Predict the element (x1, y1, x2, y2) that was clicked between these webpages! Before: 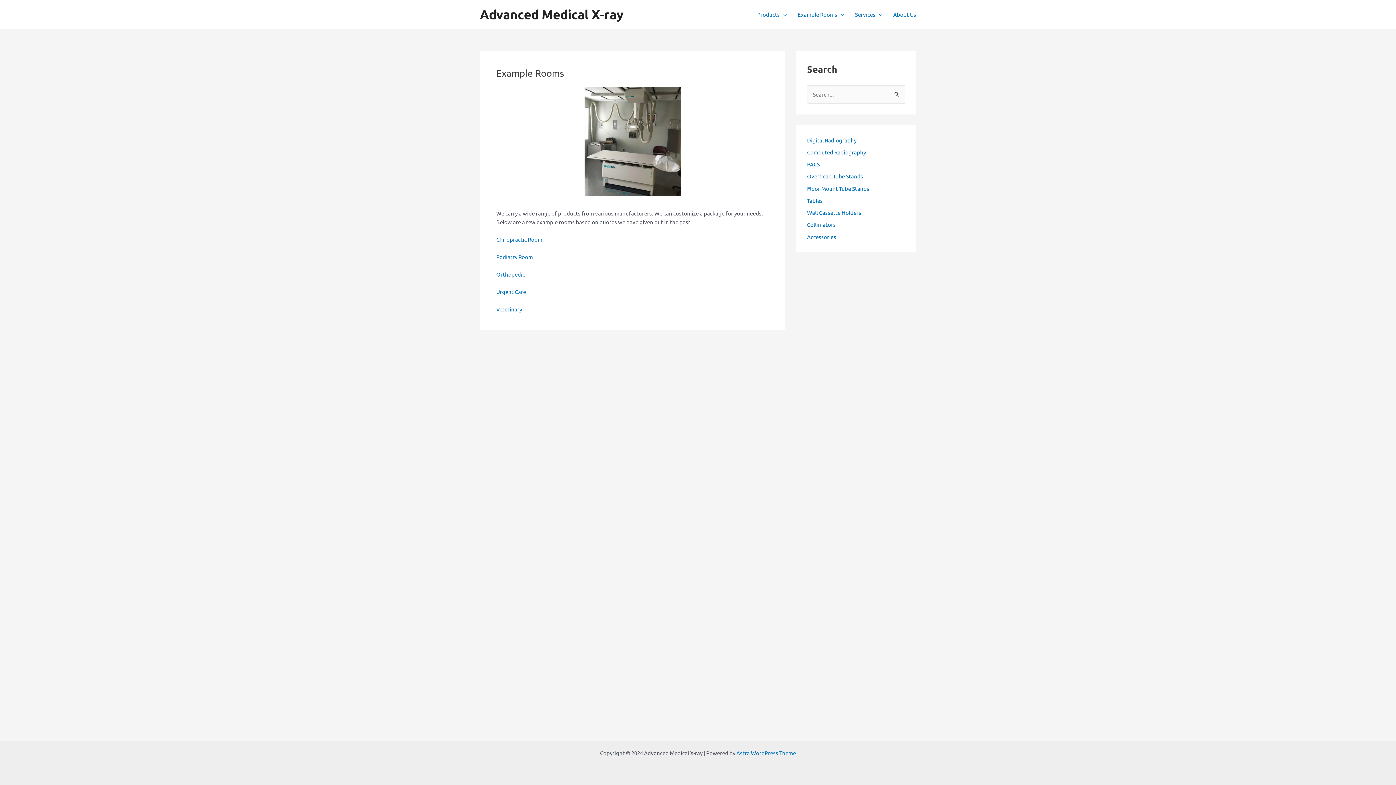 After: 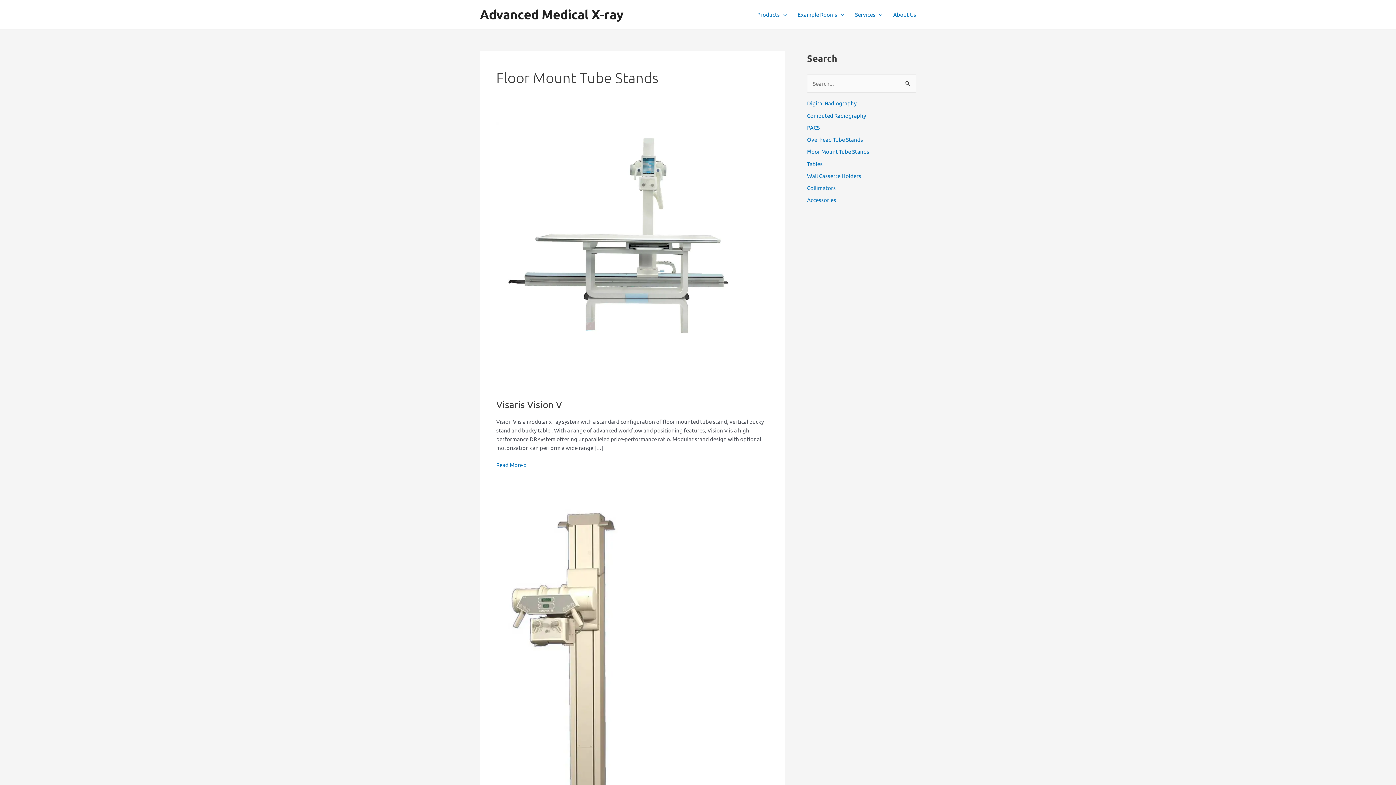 Action: label: Floor Mount Tube Stands bbox: (807, 184, 869, 191)